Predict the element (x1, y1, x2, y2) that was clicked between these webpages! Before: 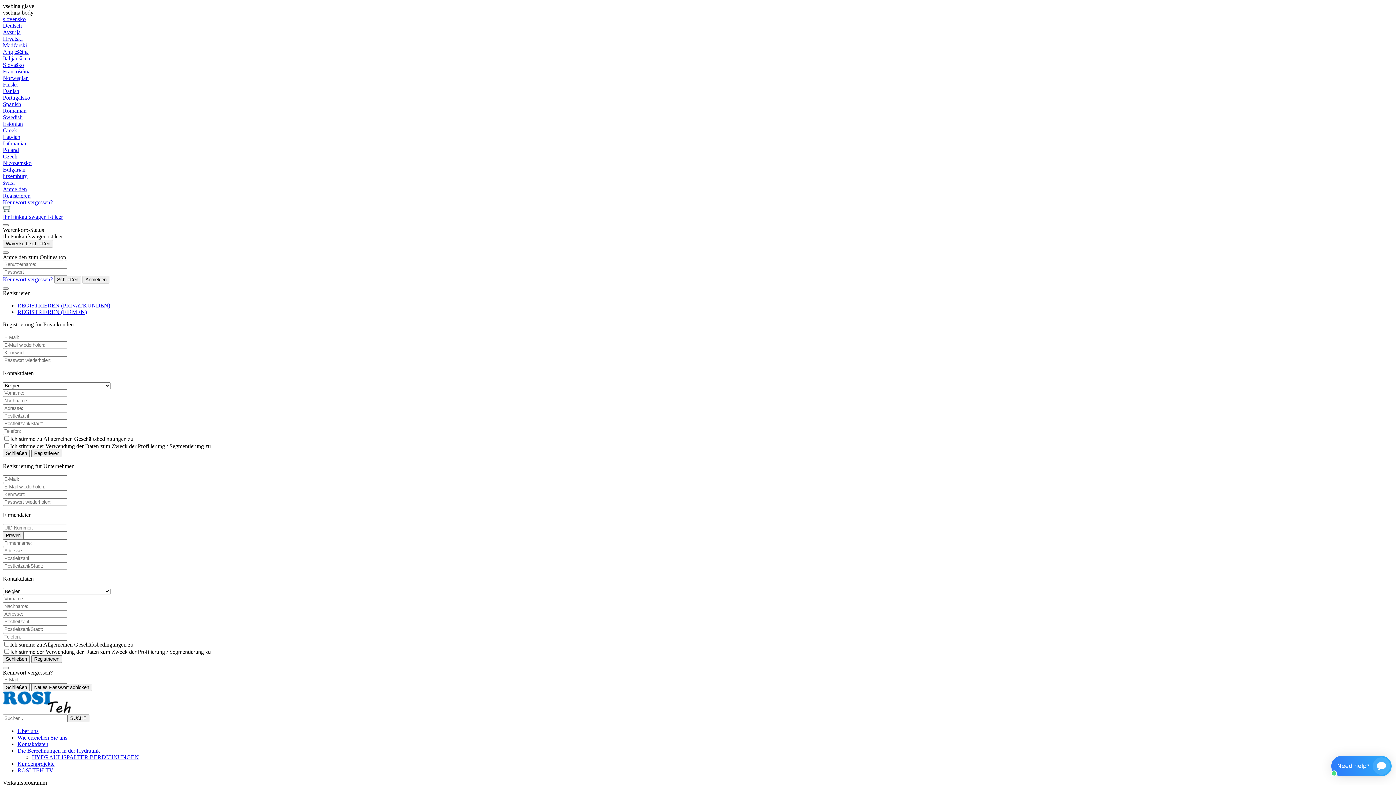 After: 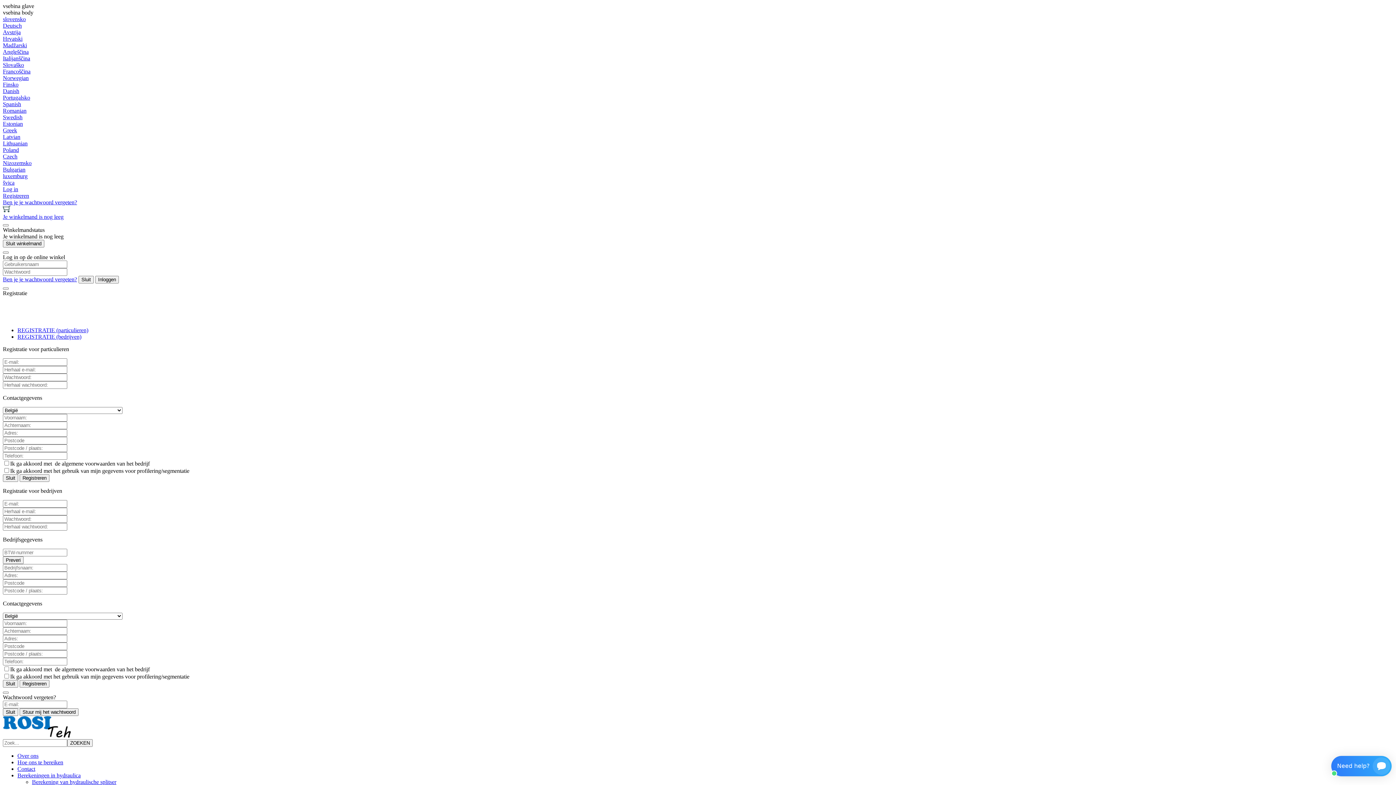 Action: bbox: (2, 160, 31, 166) label: Nizozemsko